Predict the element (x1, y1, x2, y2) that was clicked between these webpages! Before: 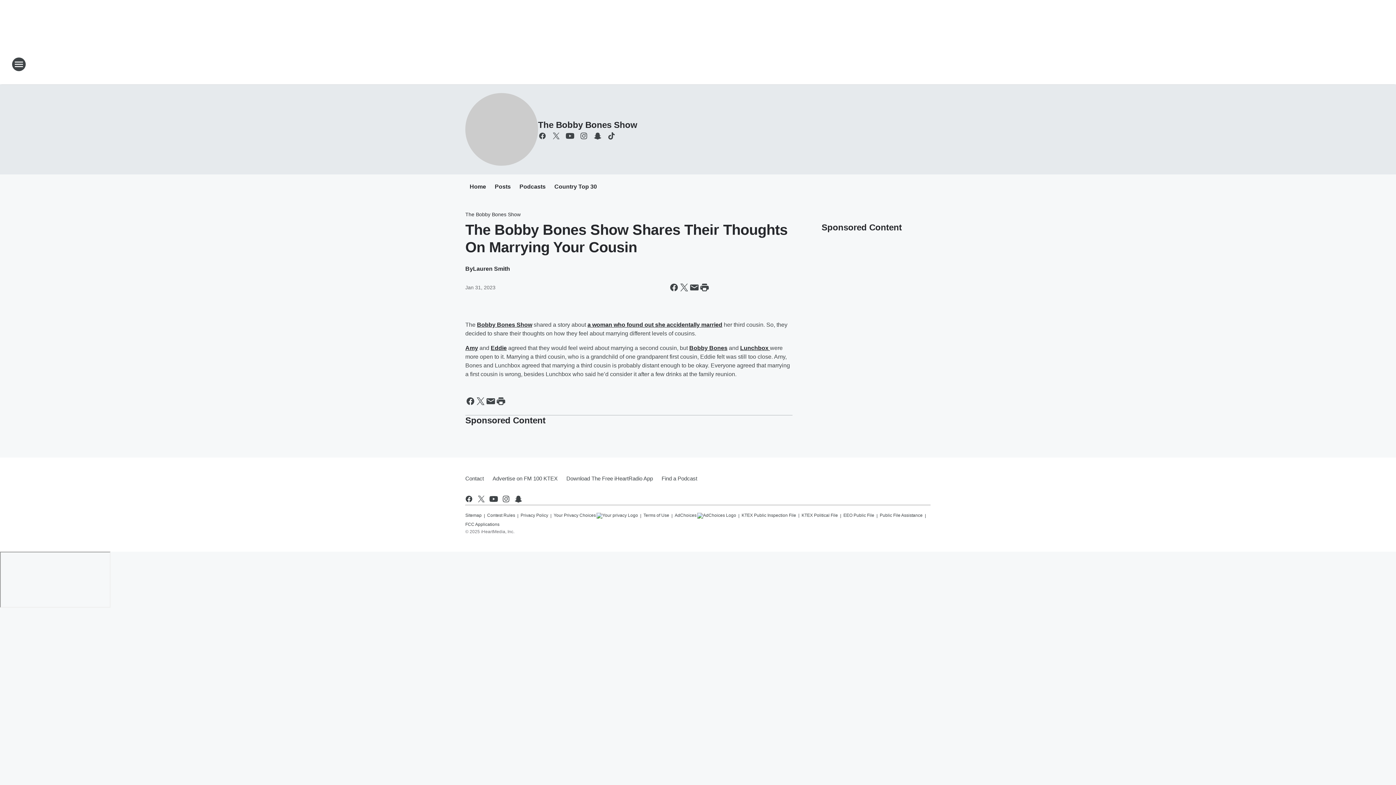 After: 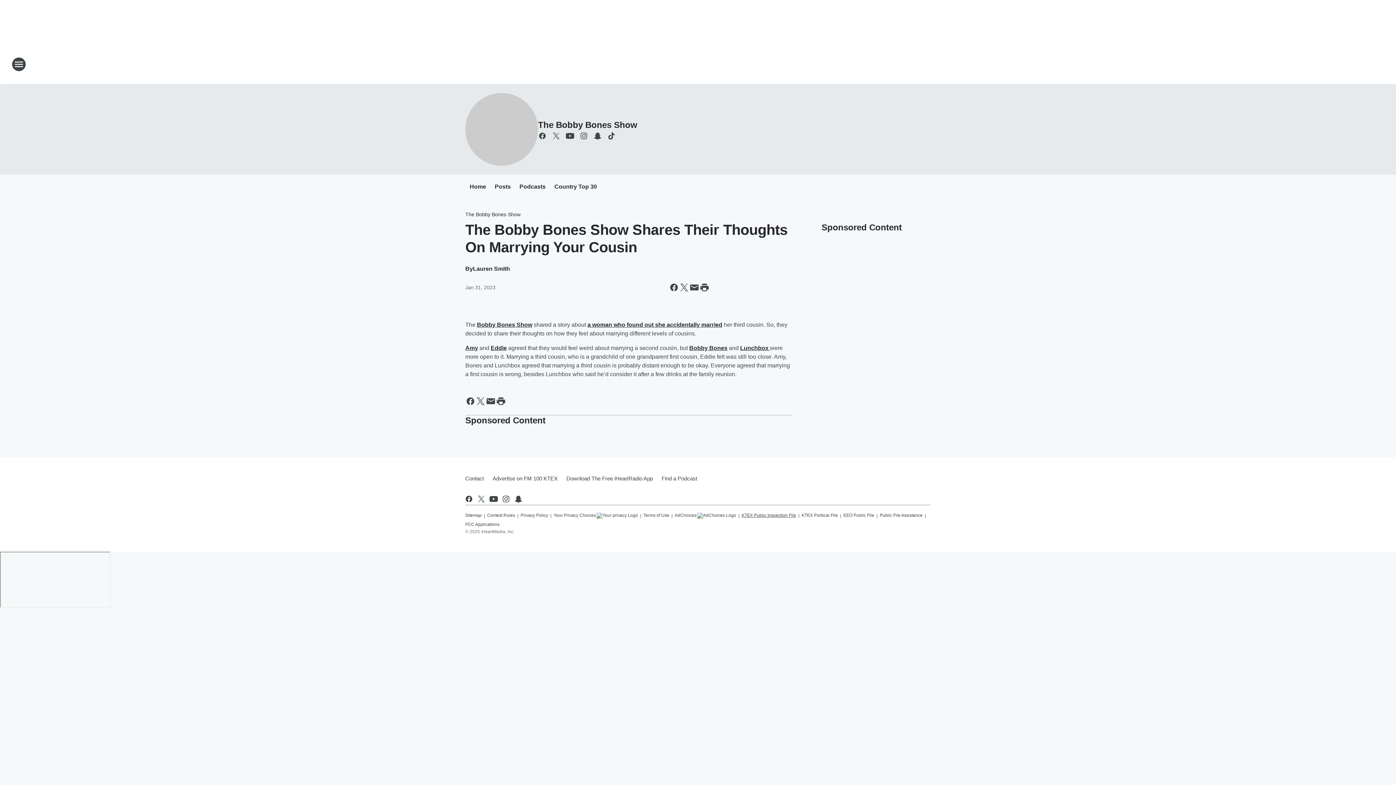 Action: label: KTEX Public Inspection File bbox: (741, 509, 796, 518)